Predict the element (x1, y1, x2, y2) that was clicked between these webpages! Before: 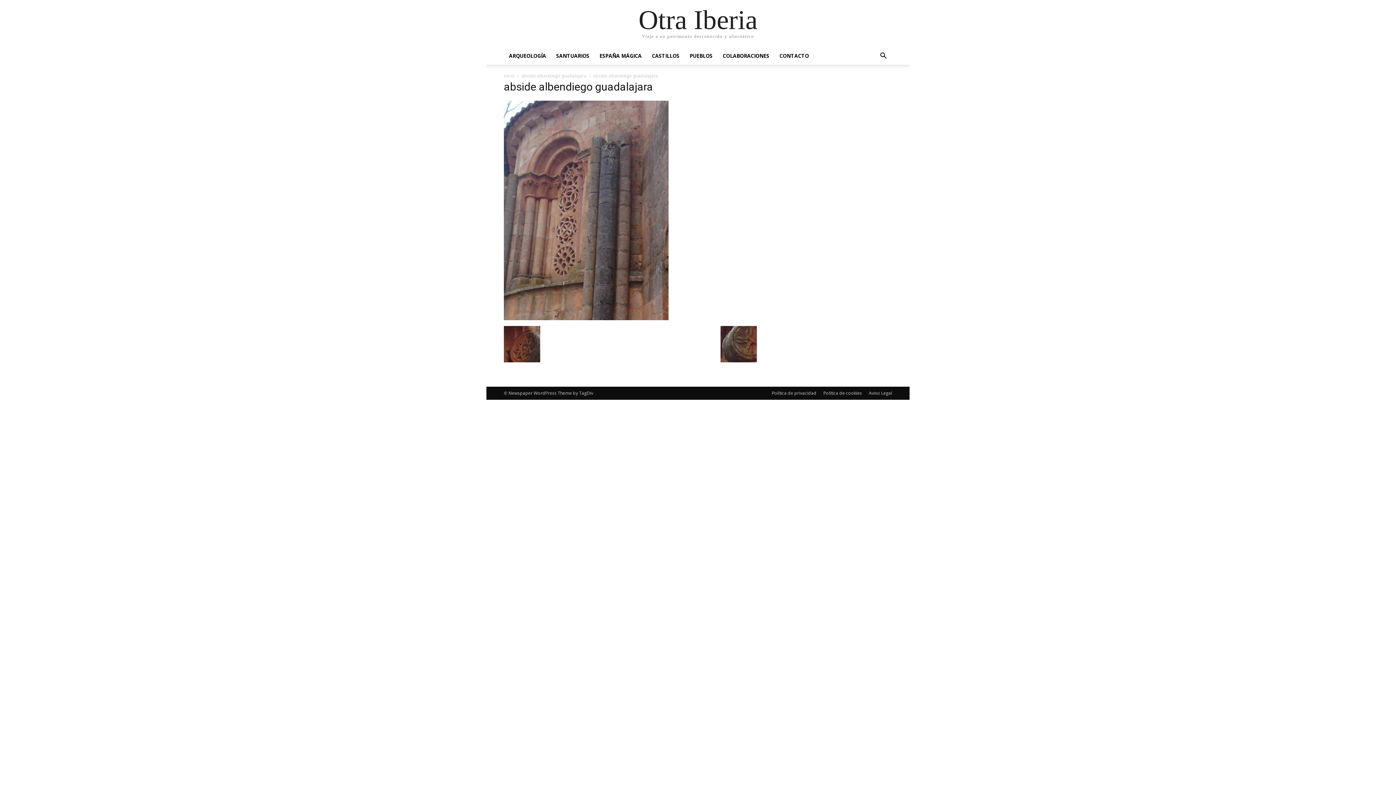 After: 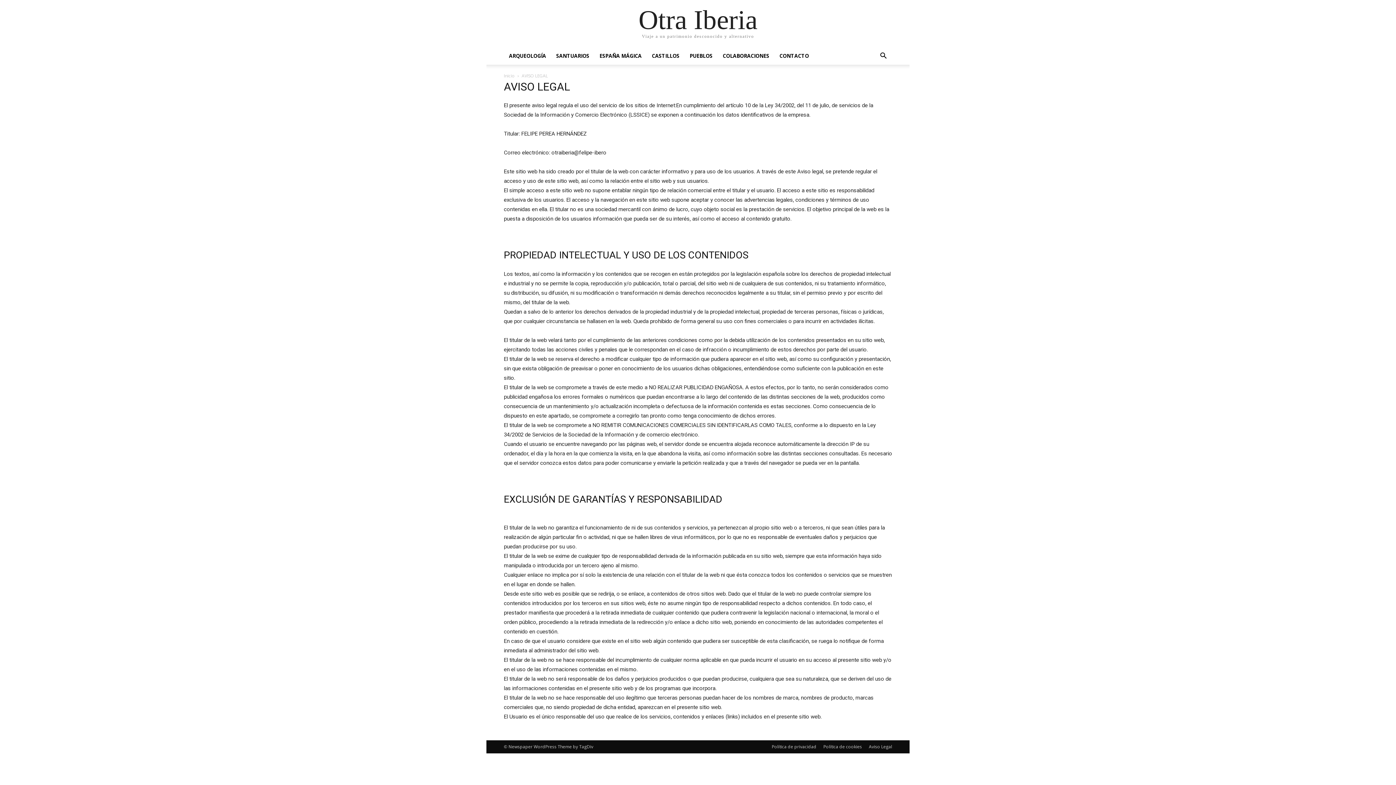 Action: label: Aviso Legal bbox: (869, 390, 892, 396)